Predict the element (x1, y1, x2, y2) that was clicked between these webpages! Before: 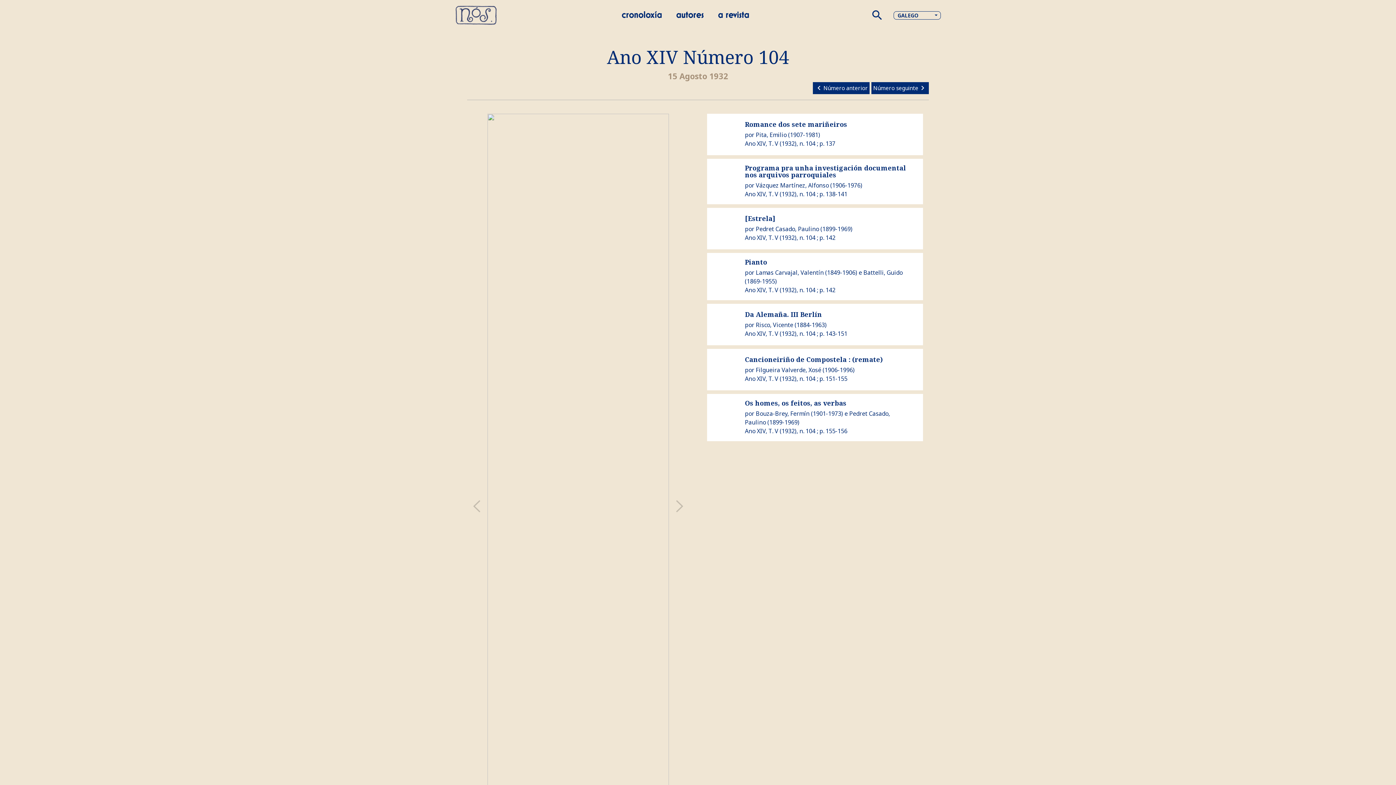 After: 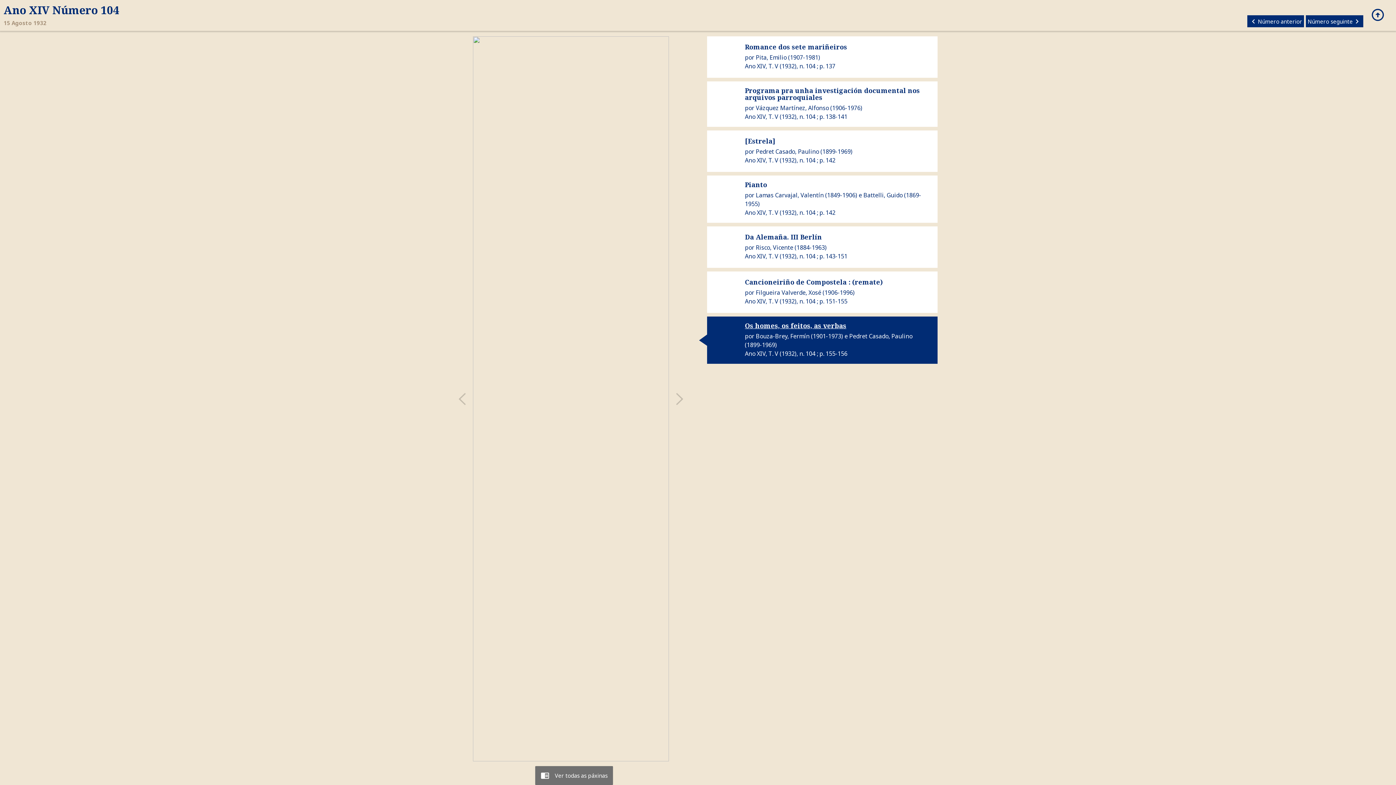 Action: bbox: (745, 398, 846, 407) label: Os homes, os feitos, as verbas